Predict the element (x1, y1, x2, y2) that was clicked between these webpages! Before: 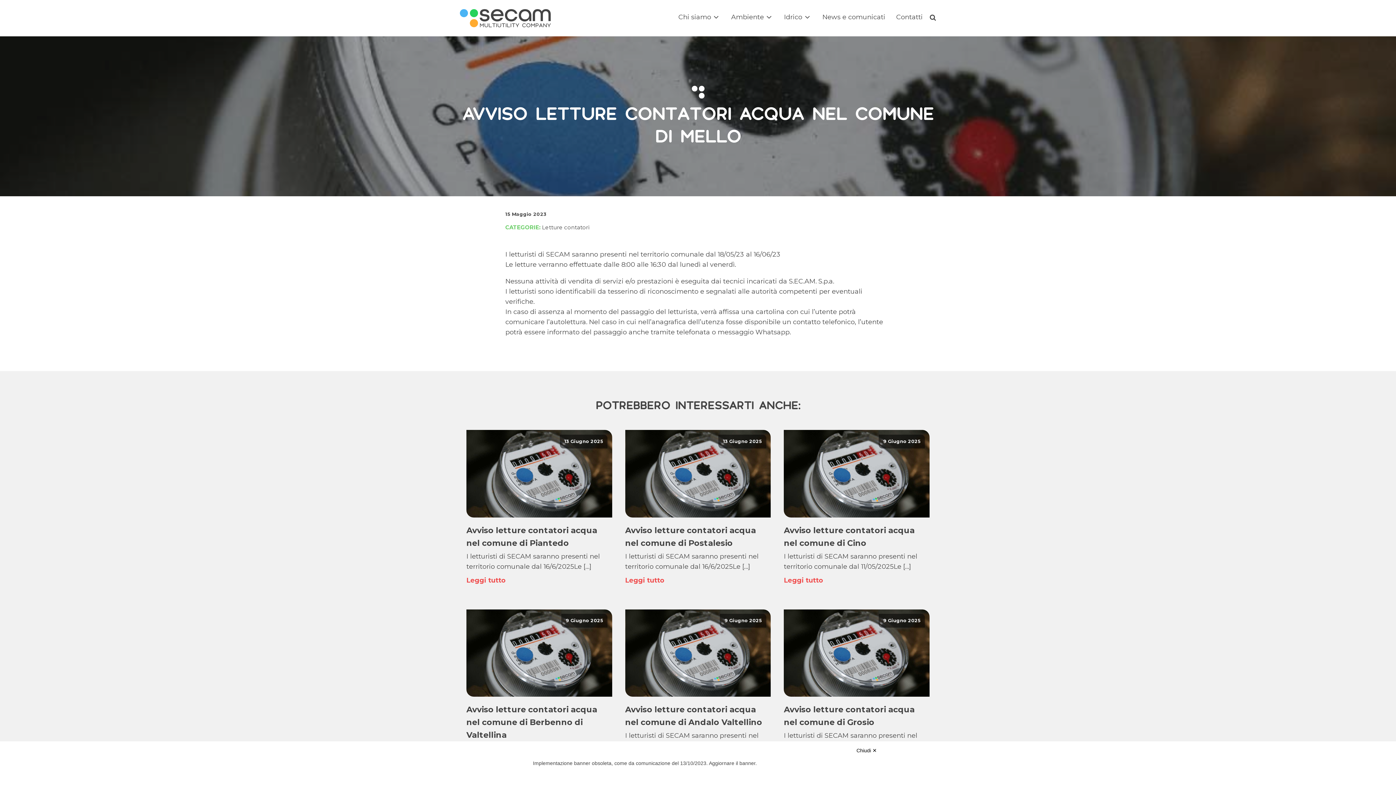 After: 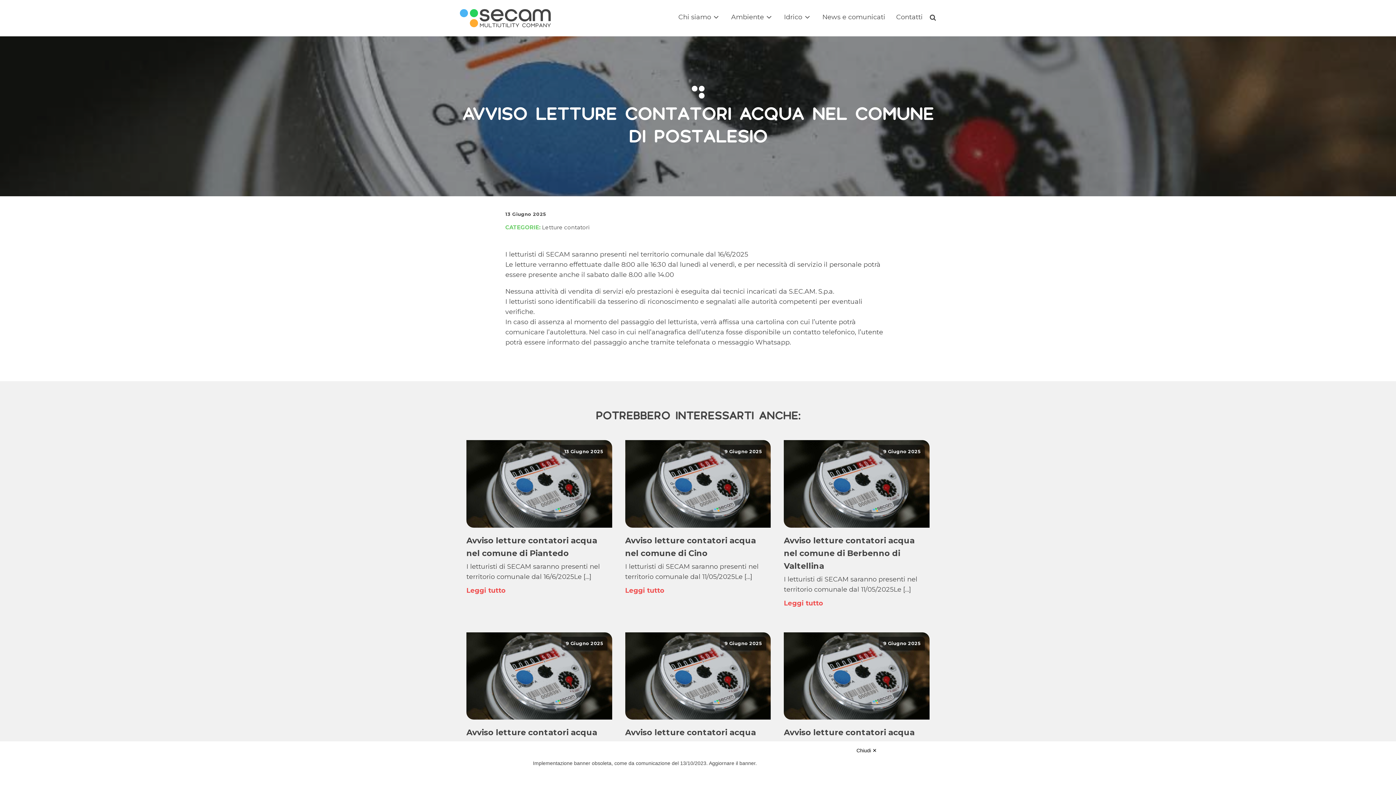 Action: label: 13 Giugno 2025 bbox: (625, 430, 770, 517)